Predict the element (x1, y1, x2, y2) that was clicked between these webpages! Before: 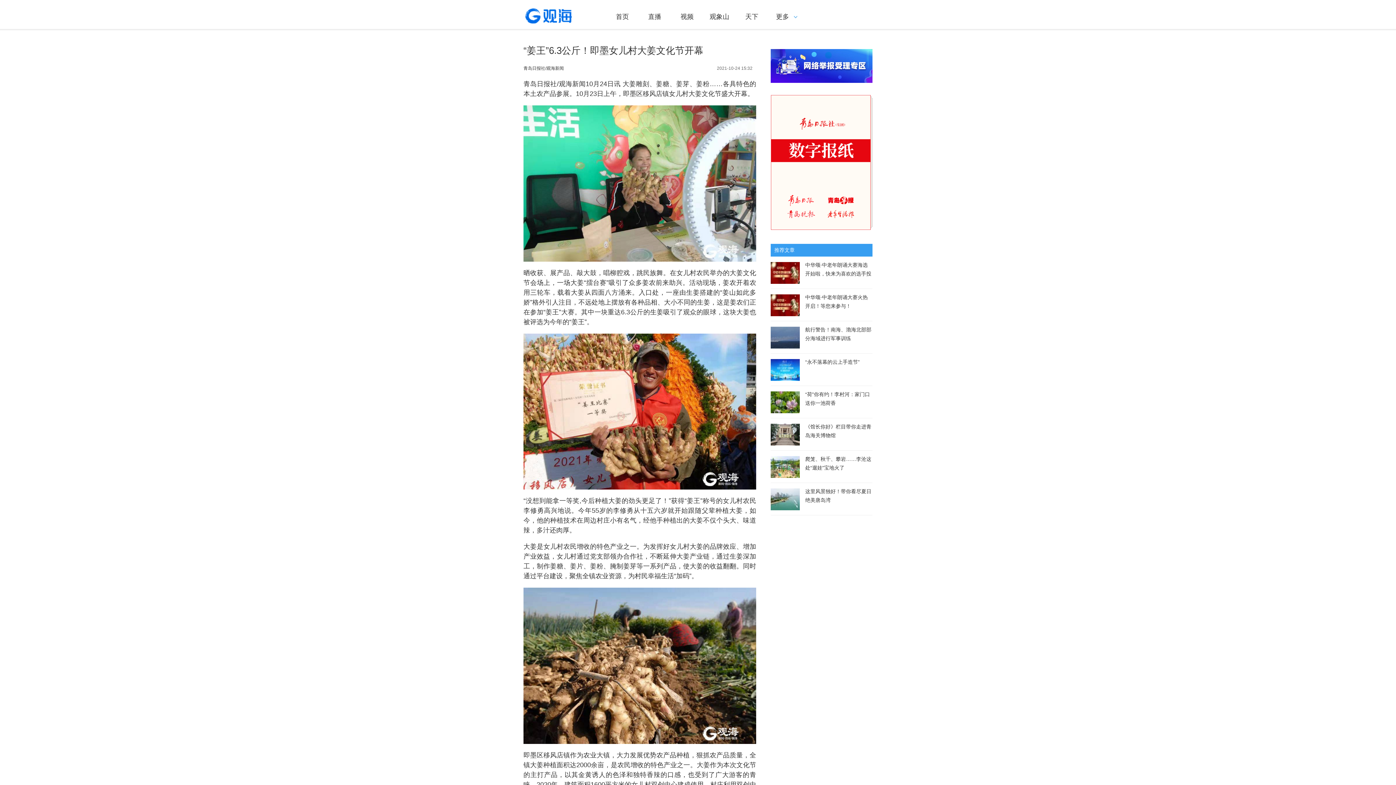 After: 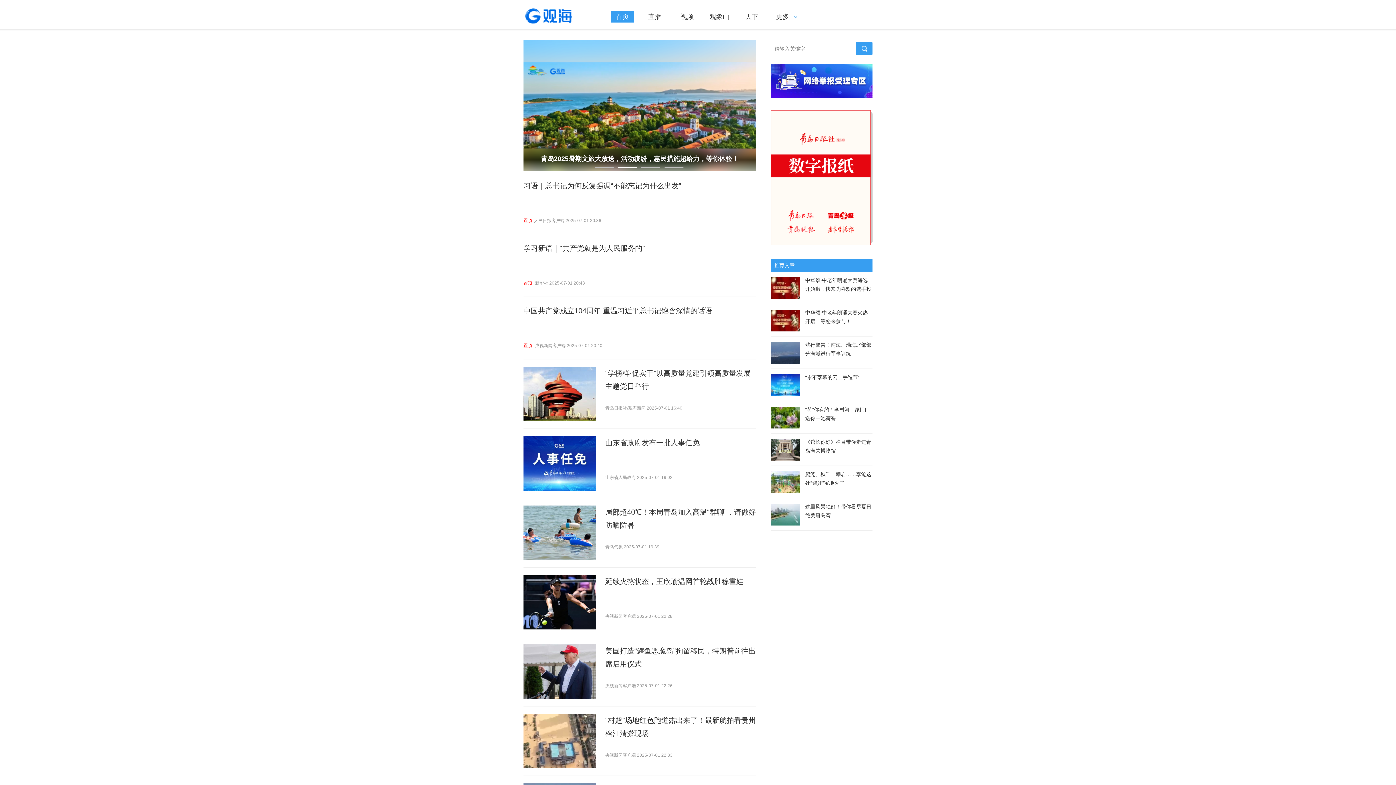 Action: bbox: (523, 8, 592, 24)